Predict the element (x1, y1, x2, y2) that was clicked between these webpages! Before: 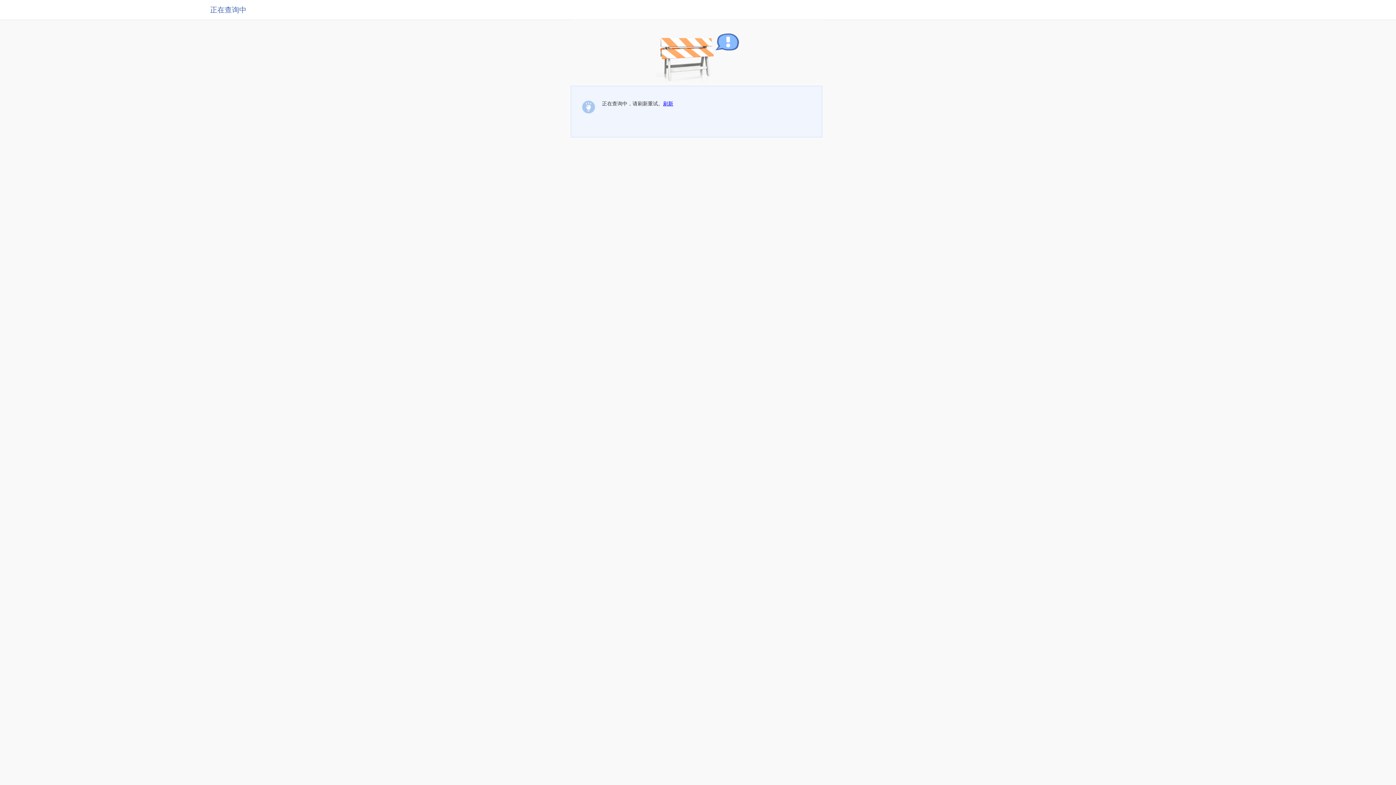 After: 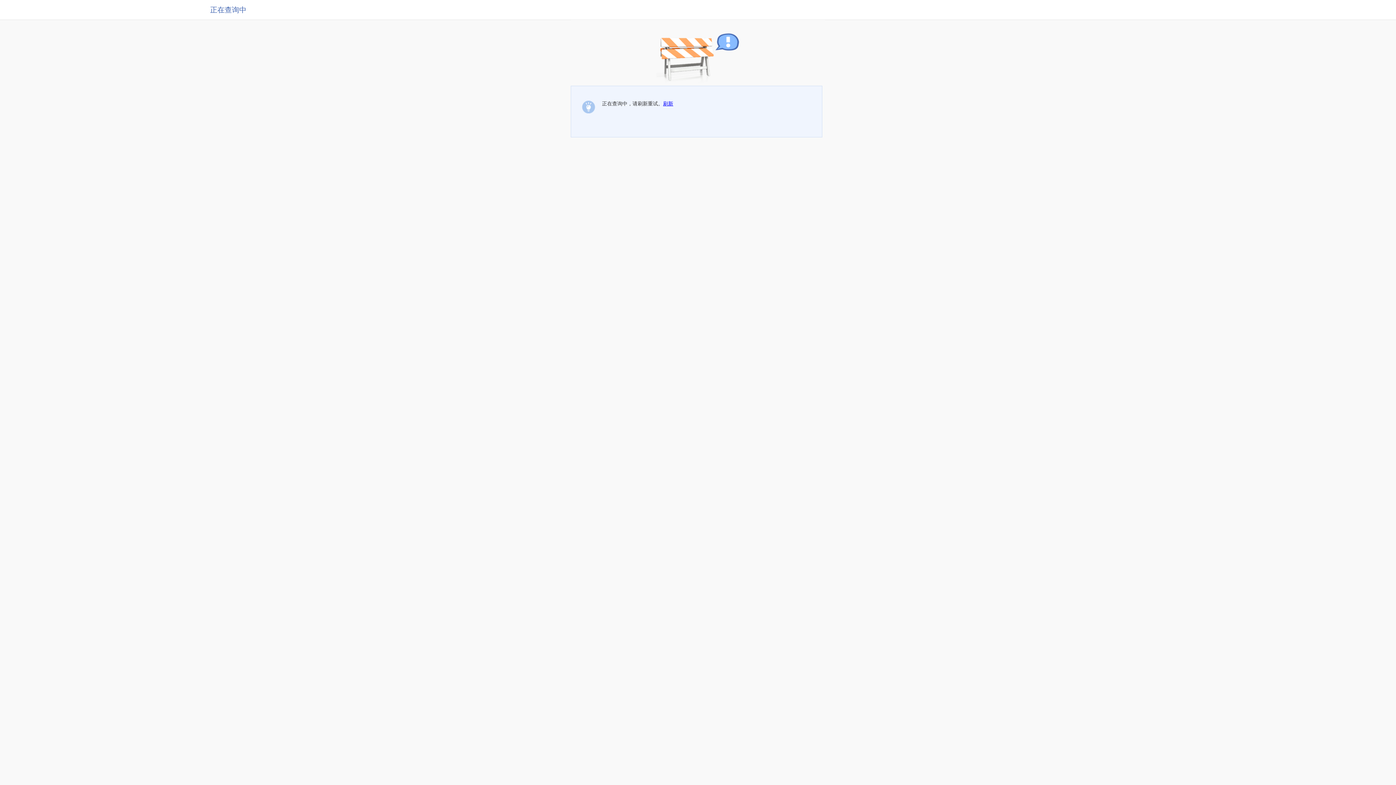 Action: label: 刷新 bbox: (663, 100, 673, 106)